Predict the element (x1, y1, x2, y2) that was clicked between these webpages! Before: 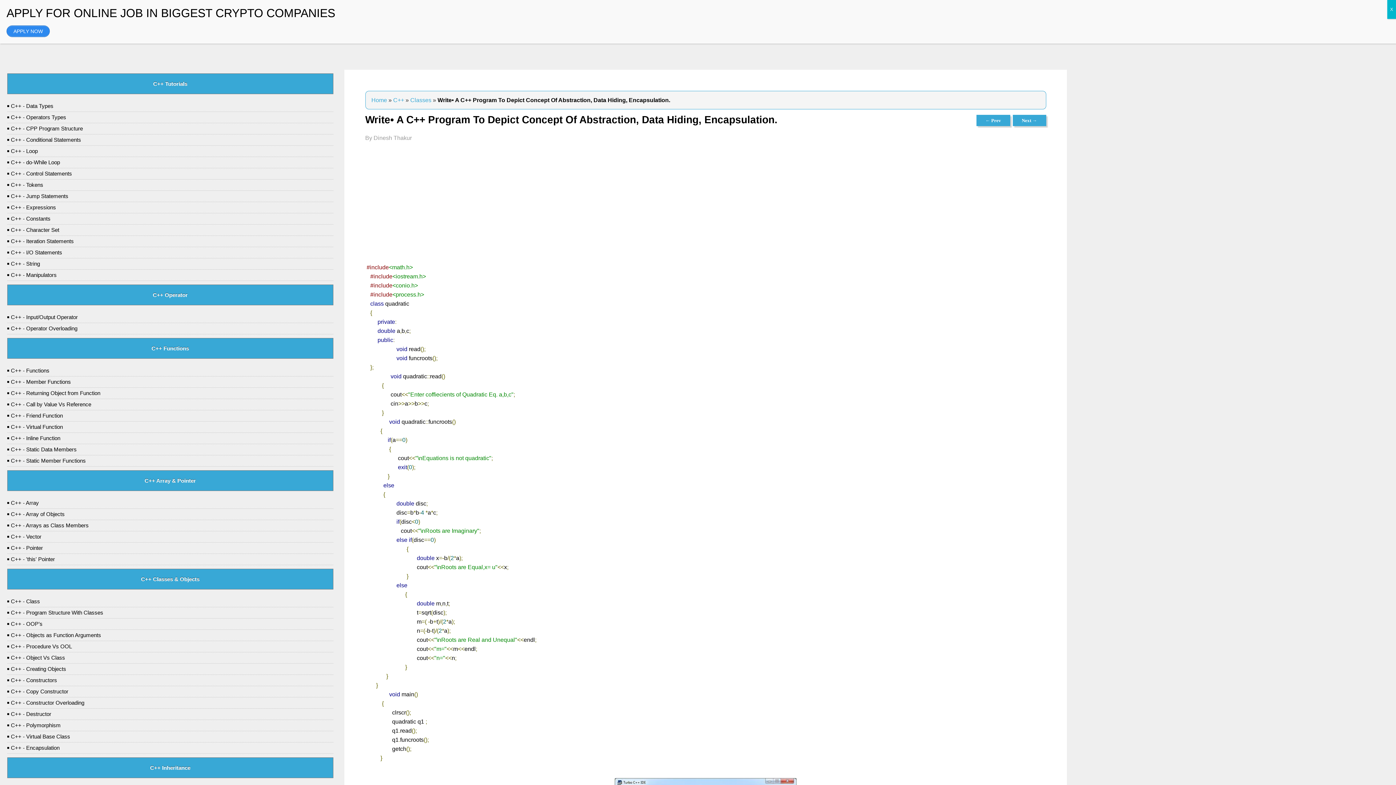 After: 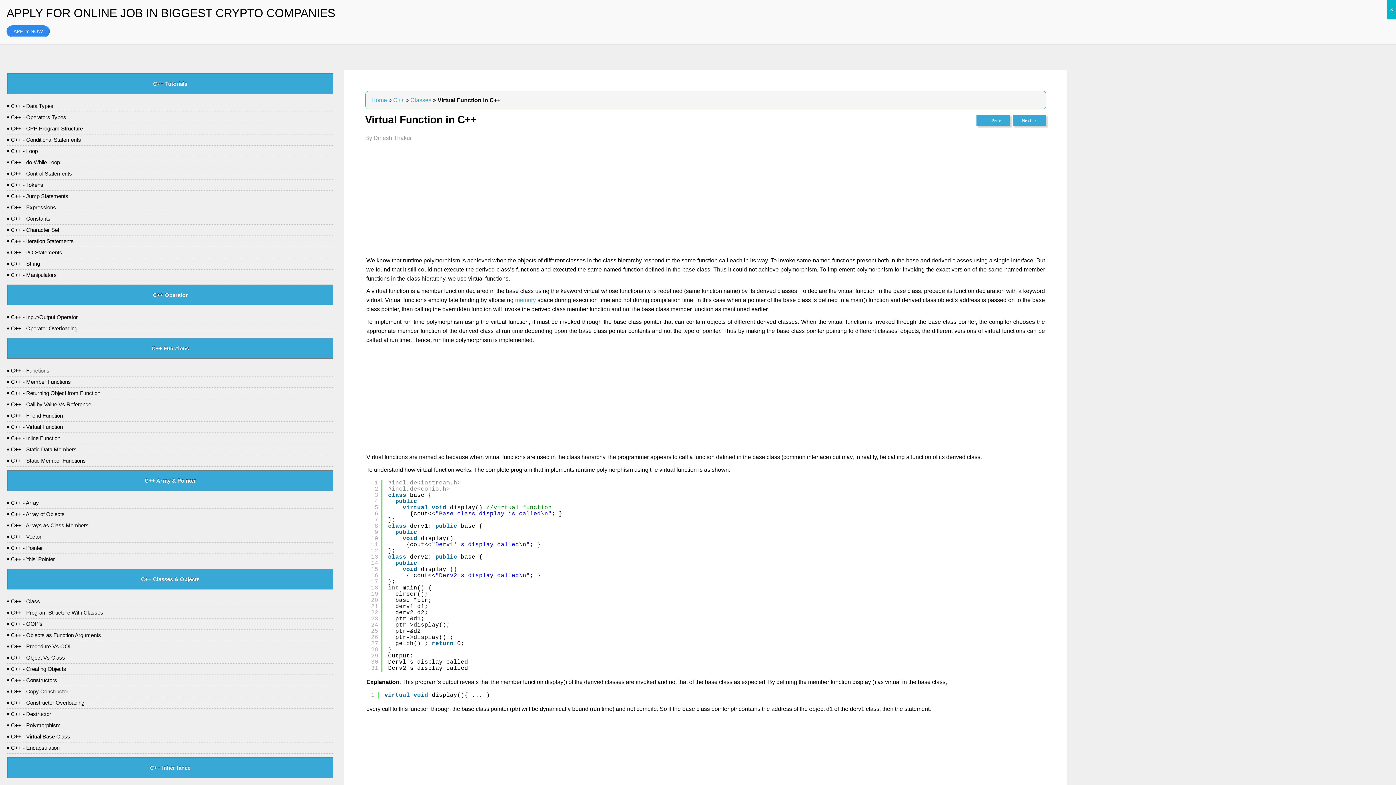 Action: label: C++ - Virtual Function bbox: (7, 421, 333, 433)